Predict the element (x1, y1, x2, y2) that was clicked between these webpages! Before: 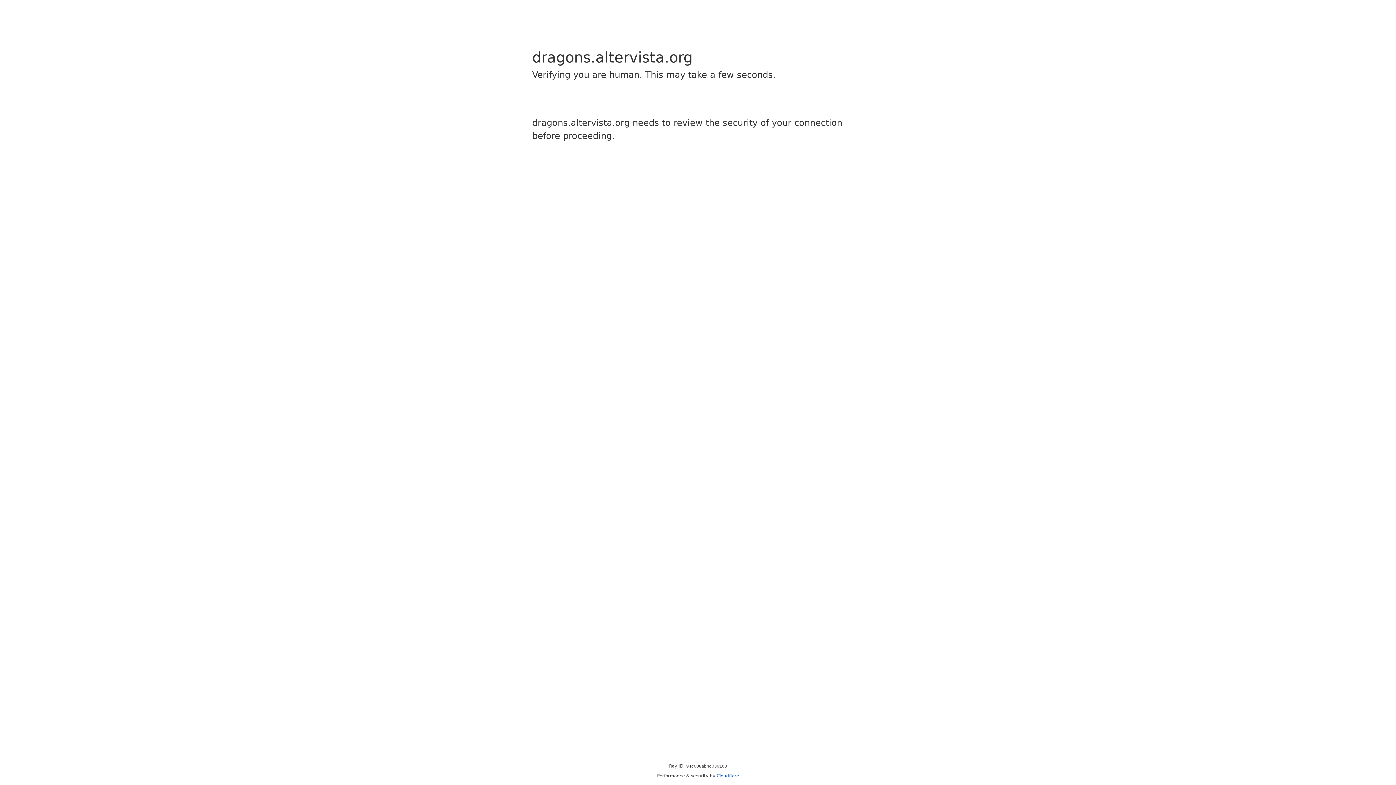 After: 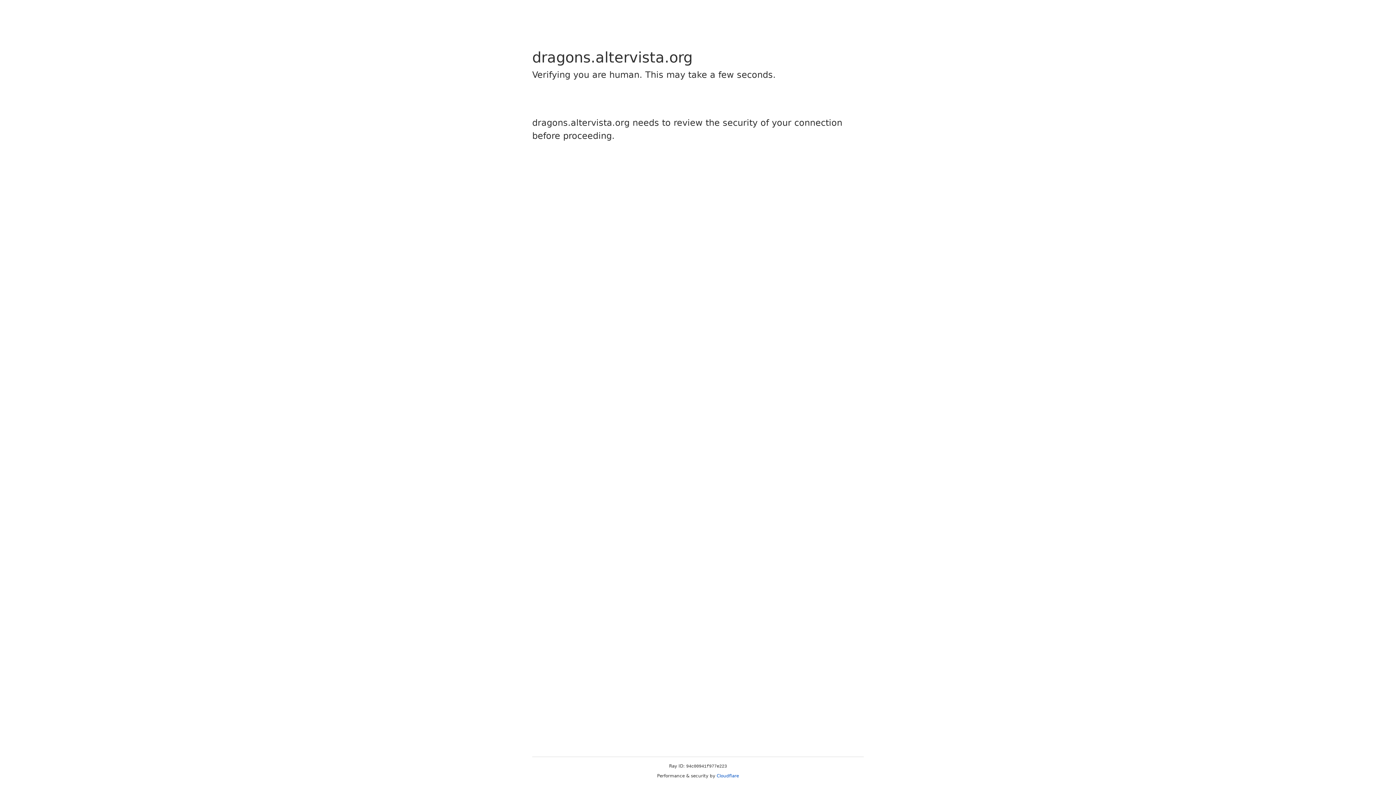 Action: label: Cloudflare bbox: (716, 773, 739, 778)